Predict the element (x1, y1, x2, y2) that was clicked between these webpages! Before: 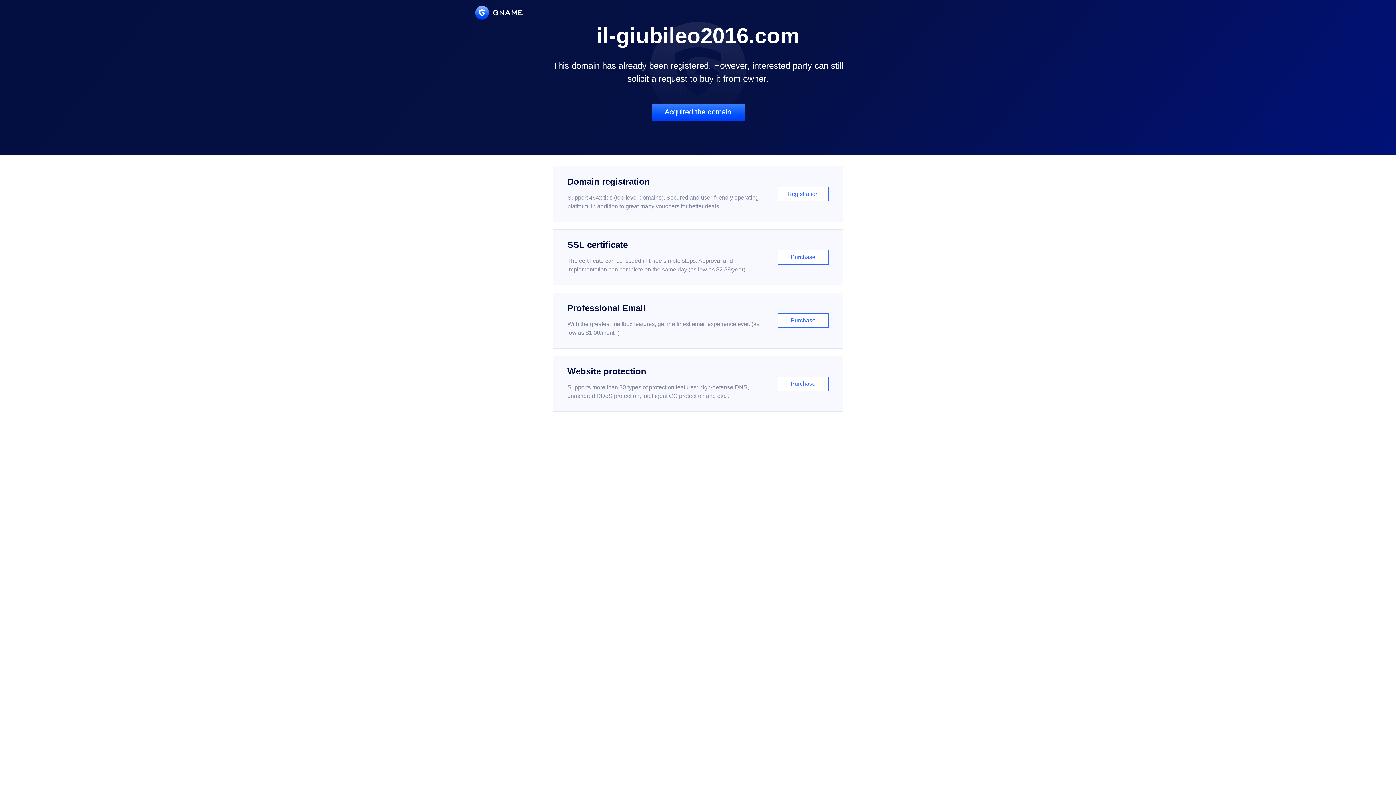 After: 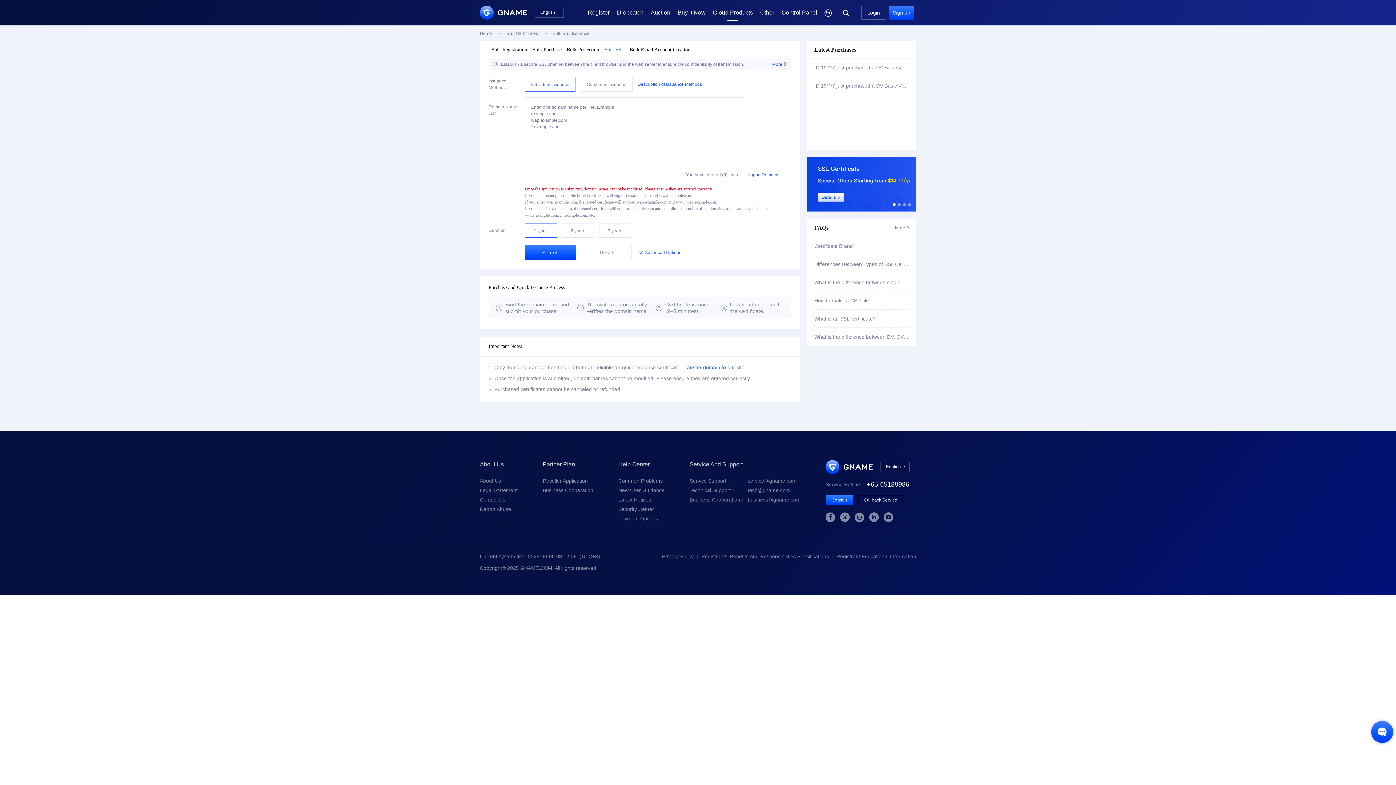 Action: bbox: (552, 229, 843, 285) label: SSL certificate

The certificate can be issued in three simple steps. Approval and implementation can complete on the same day (as low as $2.88/year)

Purchase